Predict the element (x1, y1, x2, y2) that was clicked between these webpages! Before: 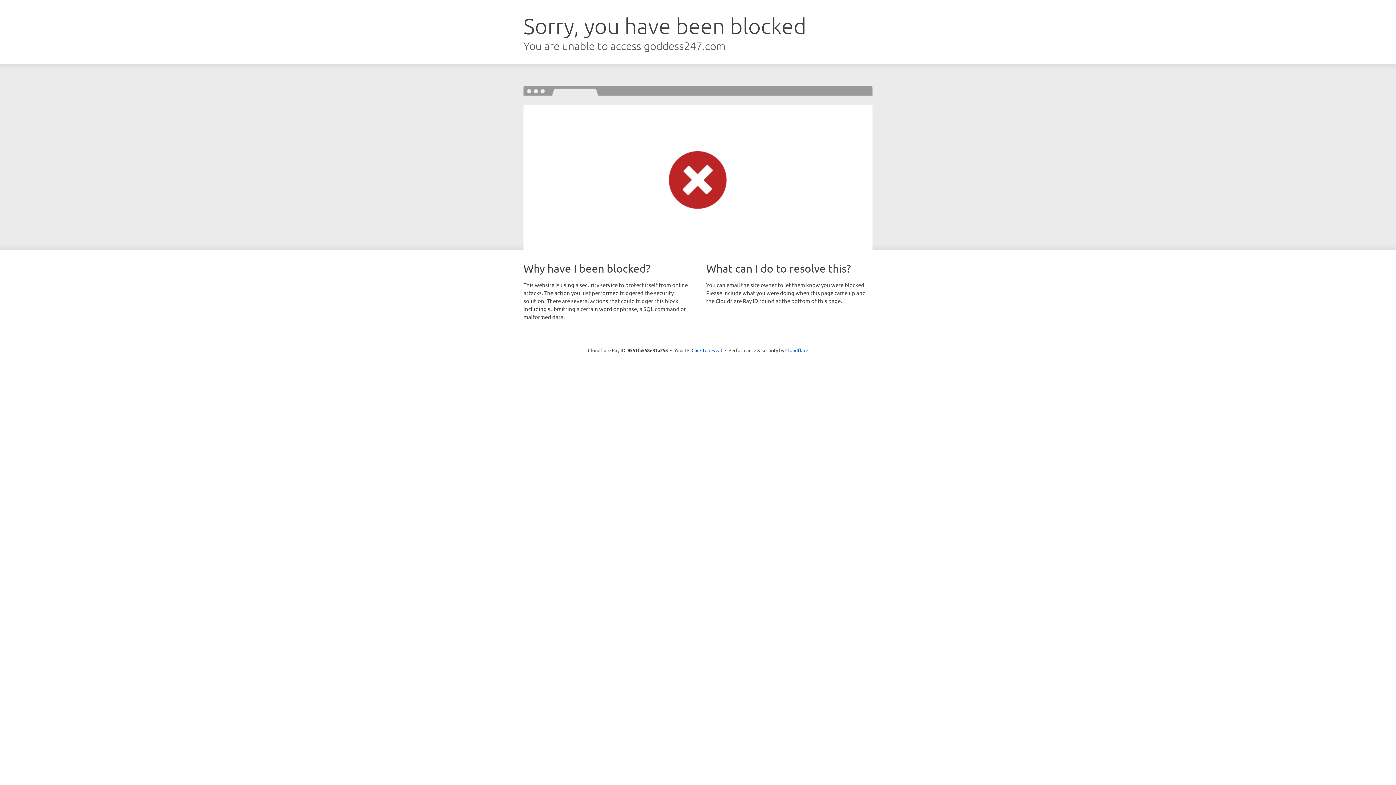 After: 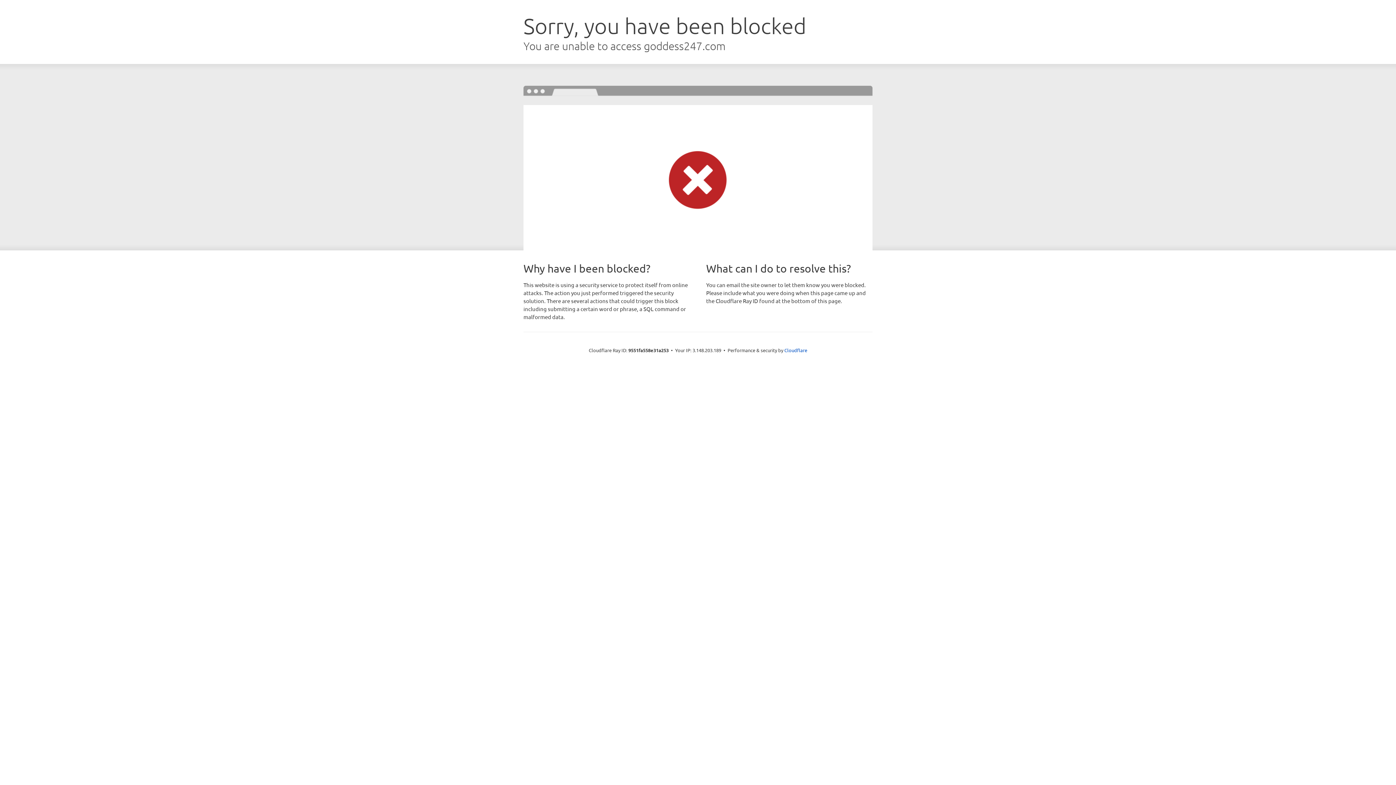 Action: label: Click to reveal bbox: (691, 346, 722, 353)